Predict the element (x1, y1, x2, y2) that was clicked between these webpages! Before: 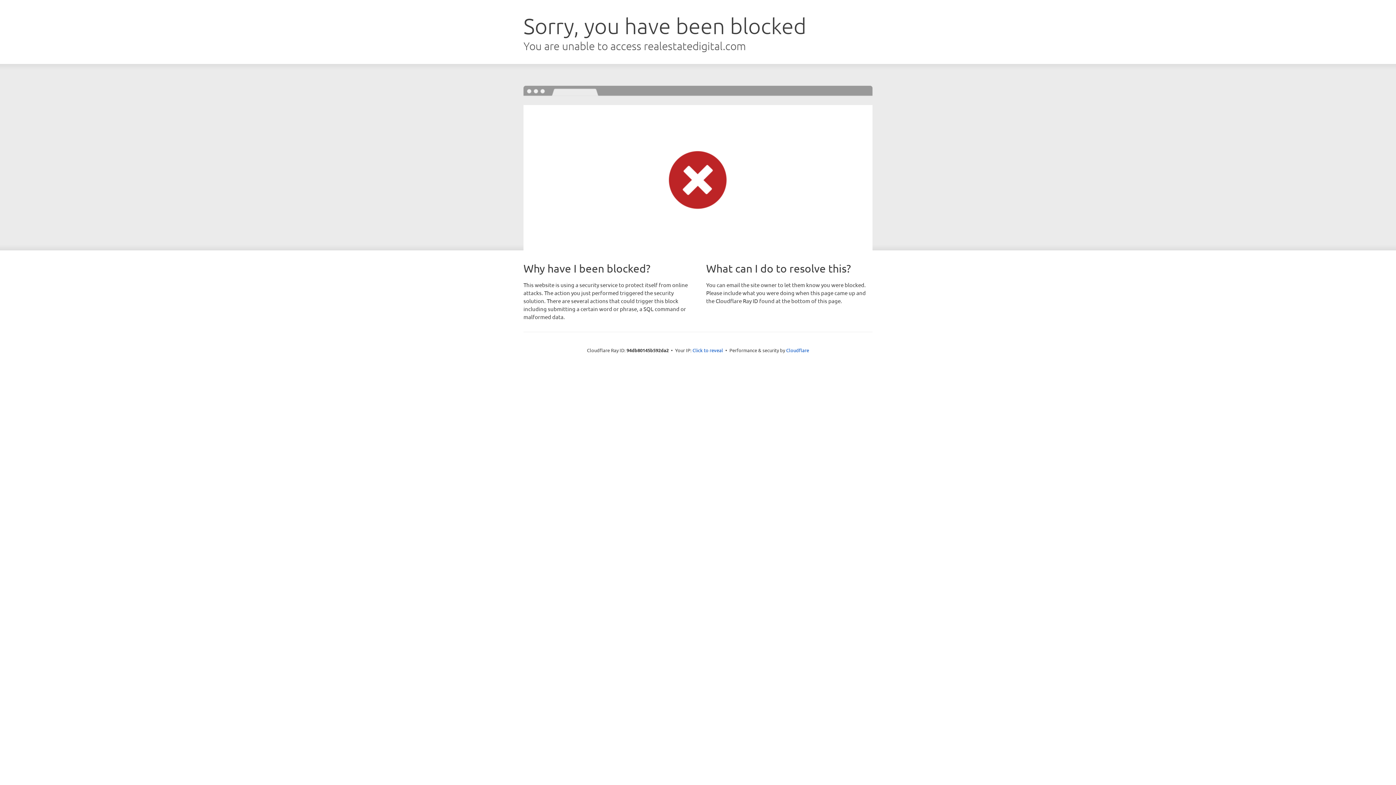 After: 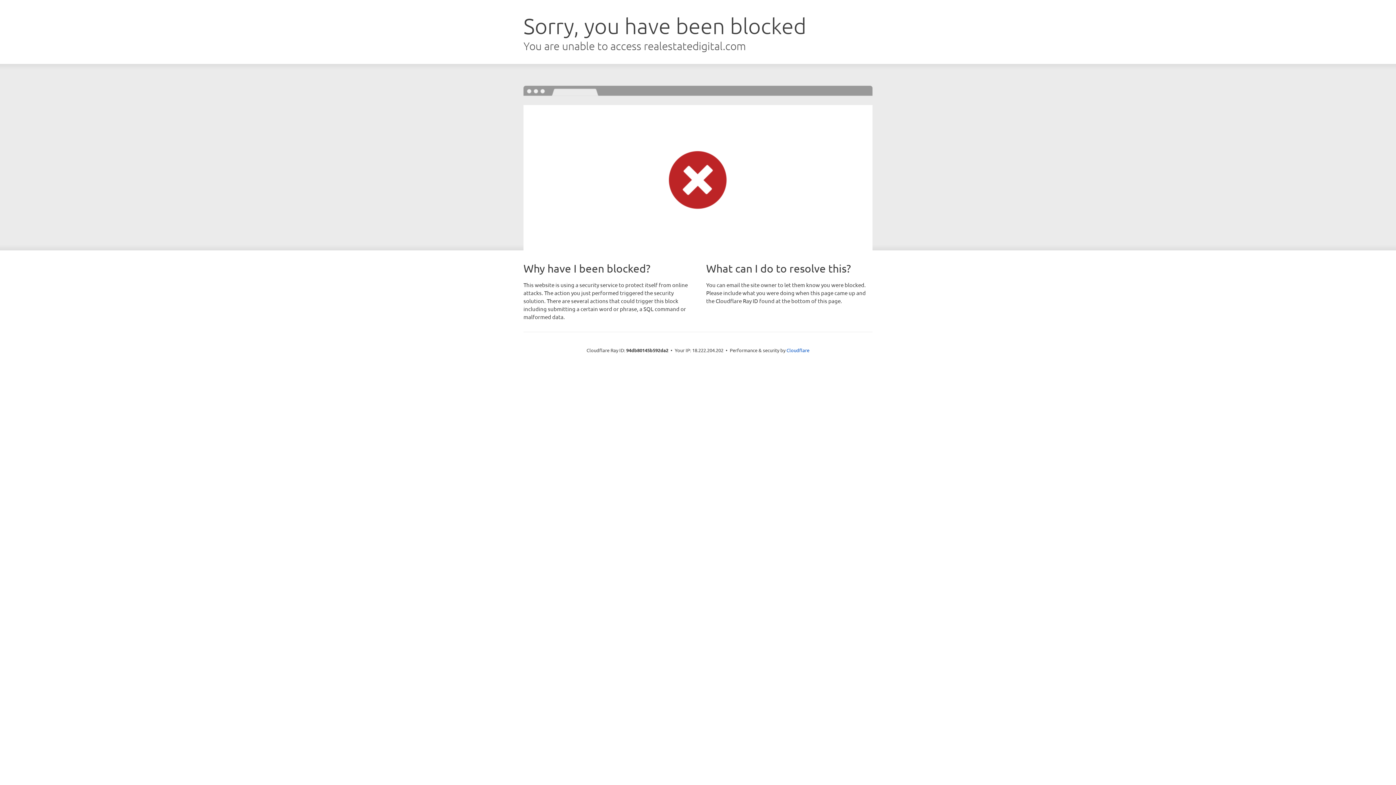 Action: label: Click to reveal bbox: (692, 346, 723, 353)